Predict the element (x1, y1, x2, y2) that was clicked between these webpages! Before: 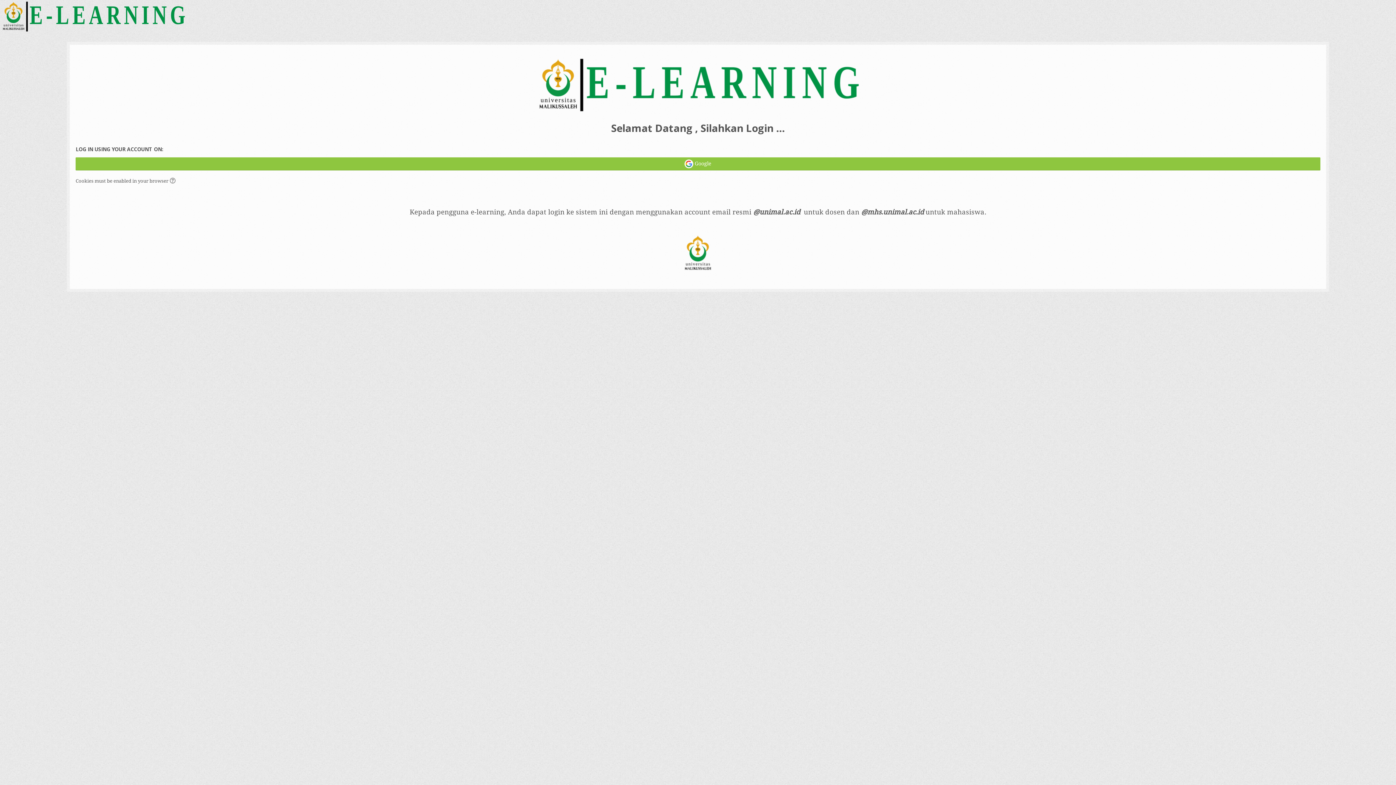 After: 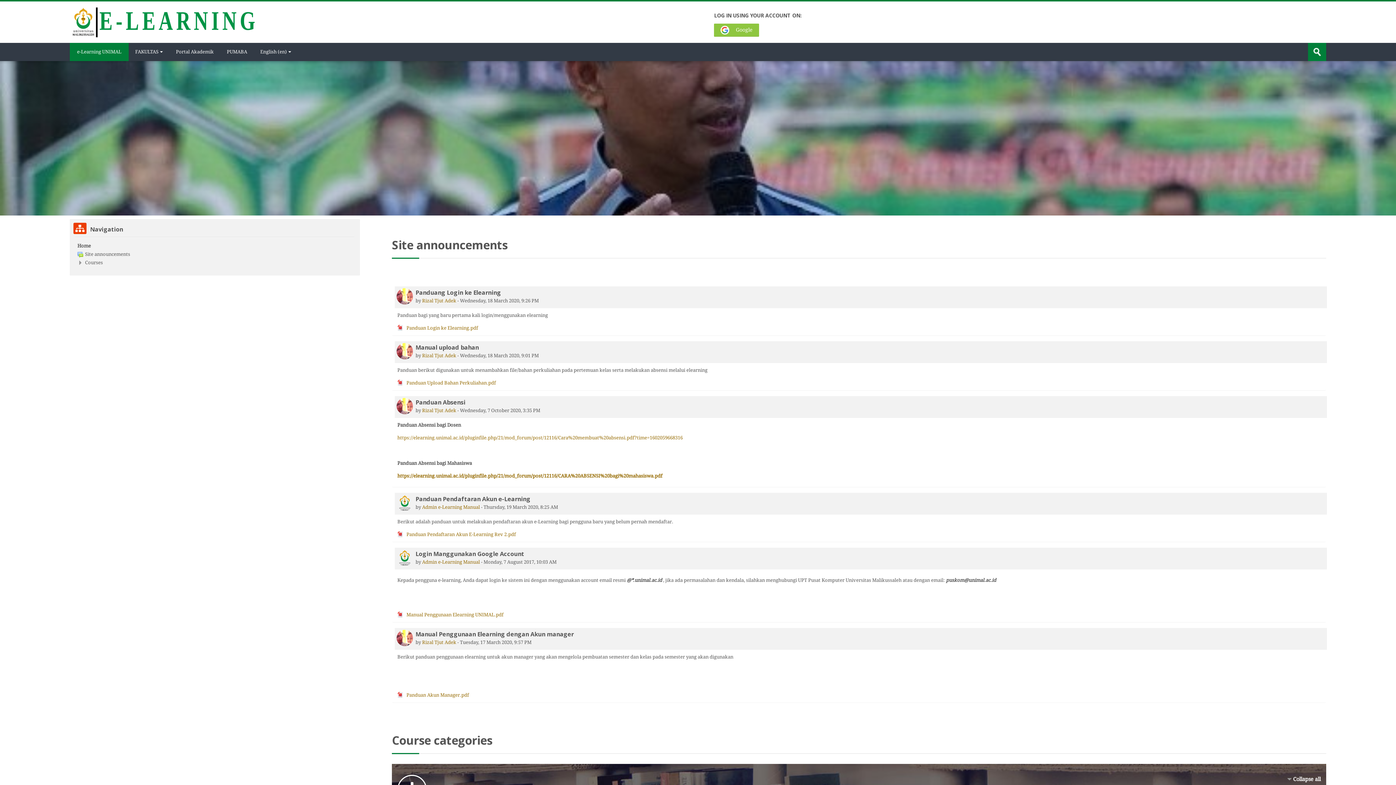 Action: bbox: (0, 13, 186, 18)